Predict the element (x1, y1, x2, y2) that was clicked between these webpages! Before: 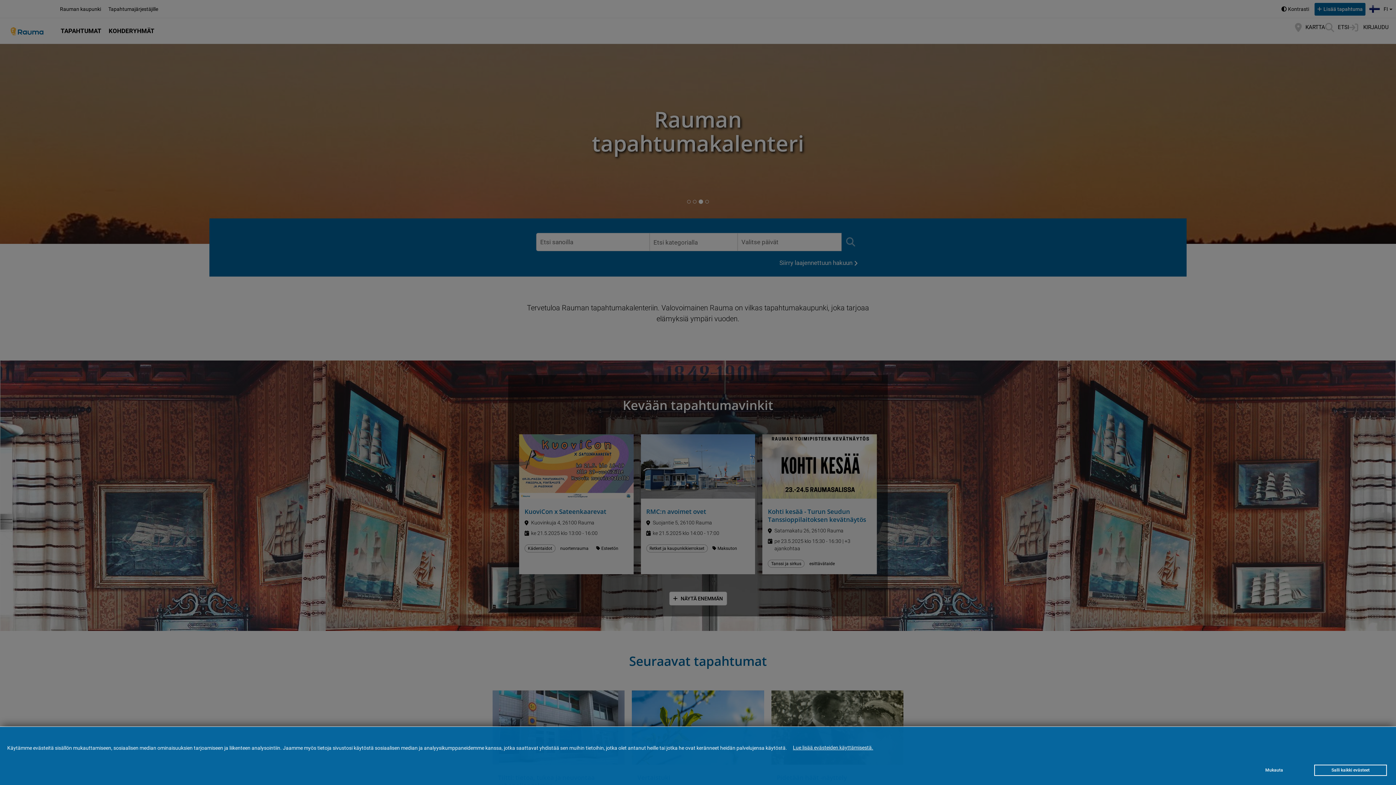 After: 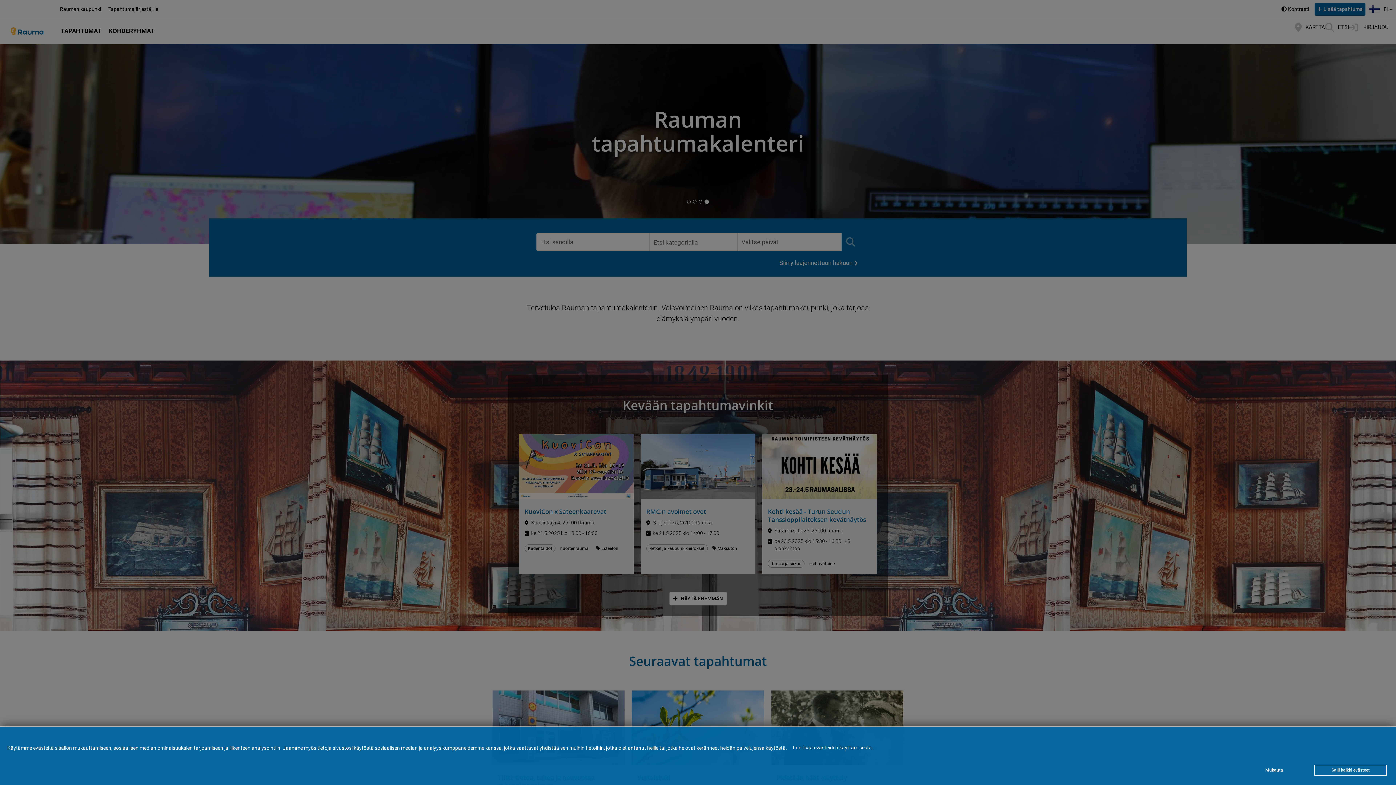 Action: label: Lue lisää evästeiden käyttämisestä. bbox: (788, 741, 878, 754)